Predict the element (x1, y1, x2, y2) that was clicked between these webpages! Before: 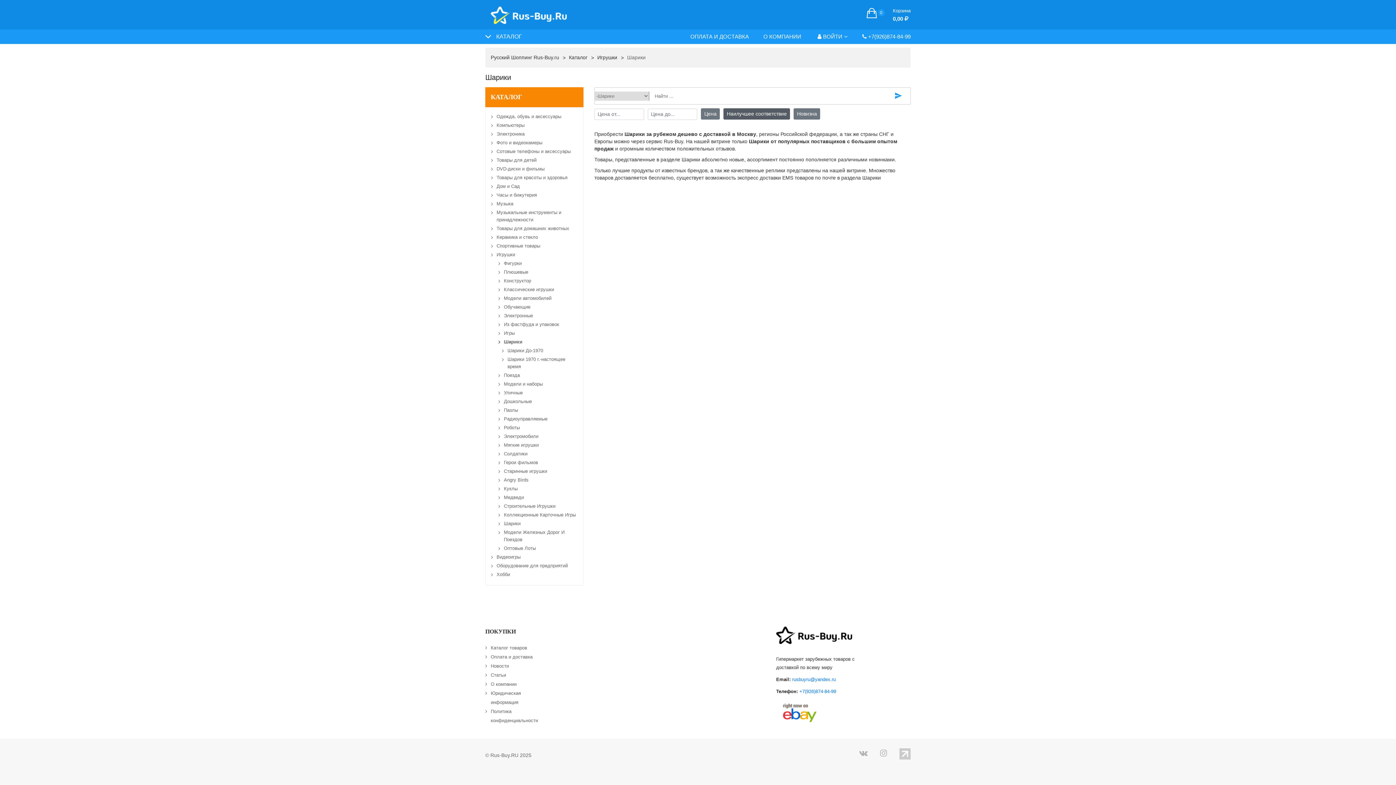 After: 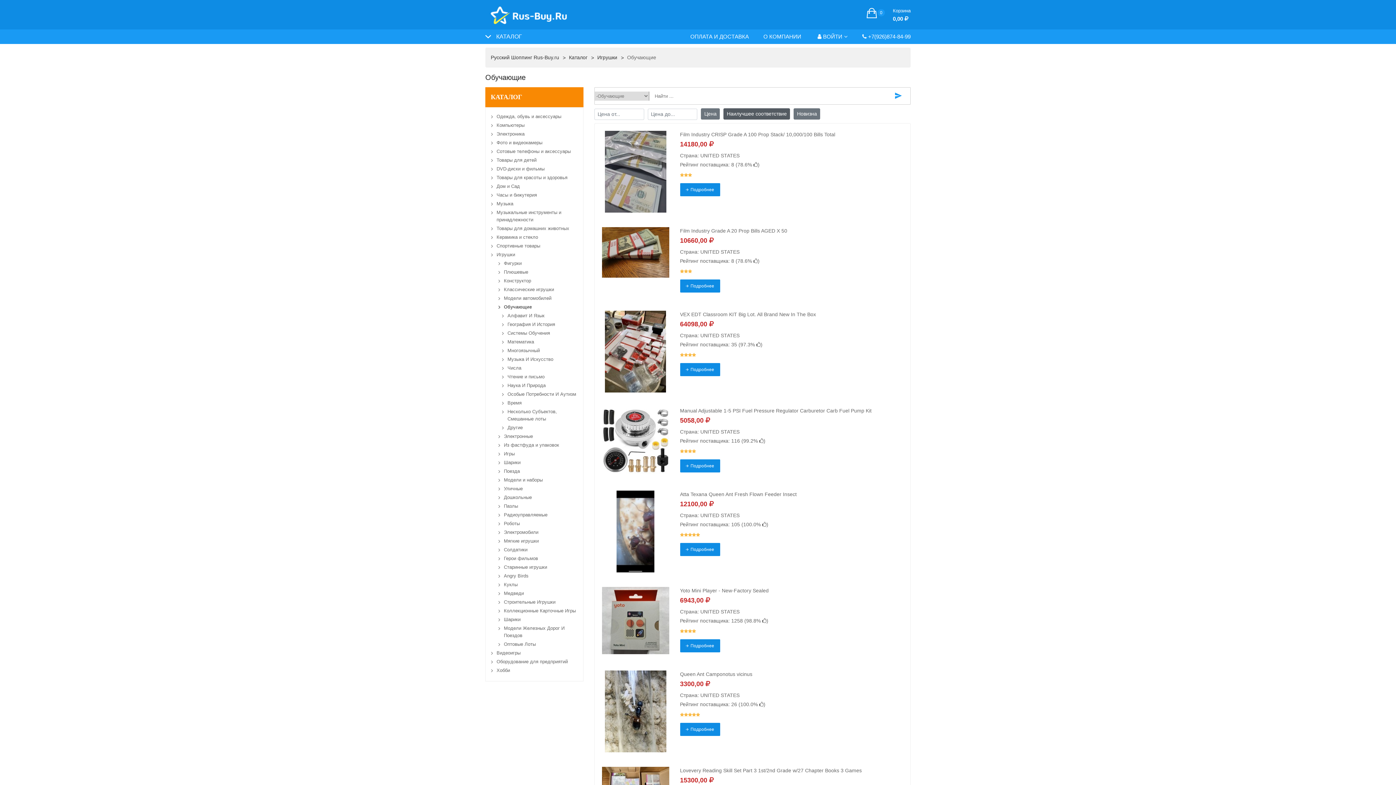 Action: bbox: (498, 303, 577, 310) label: Обучающие